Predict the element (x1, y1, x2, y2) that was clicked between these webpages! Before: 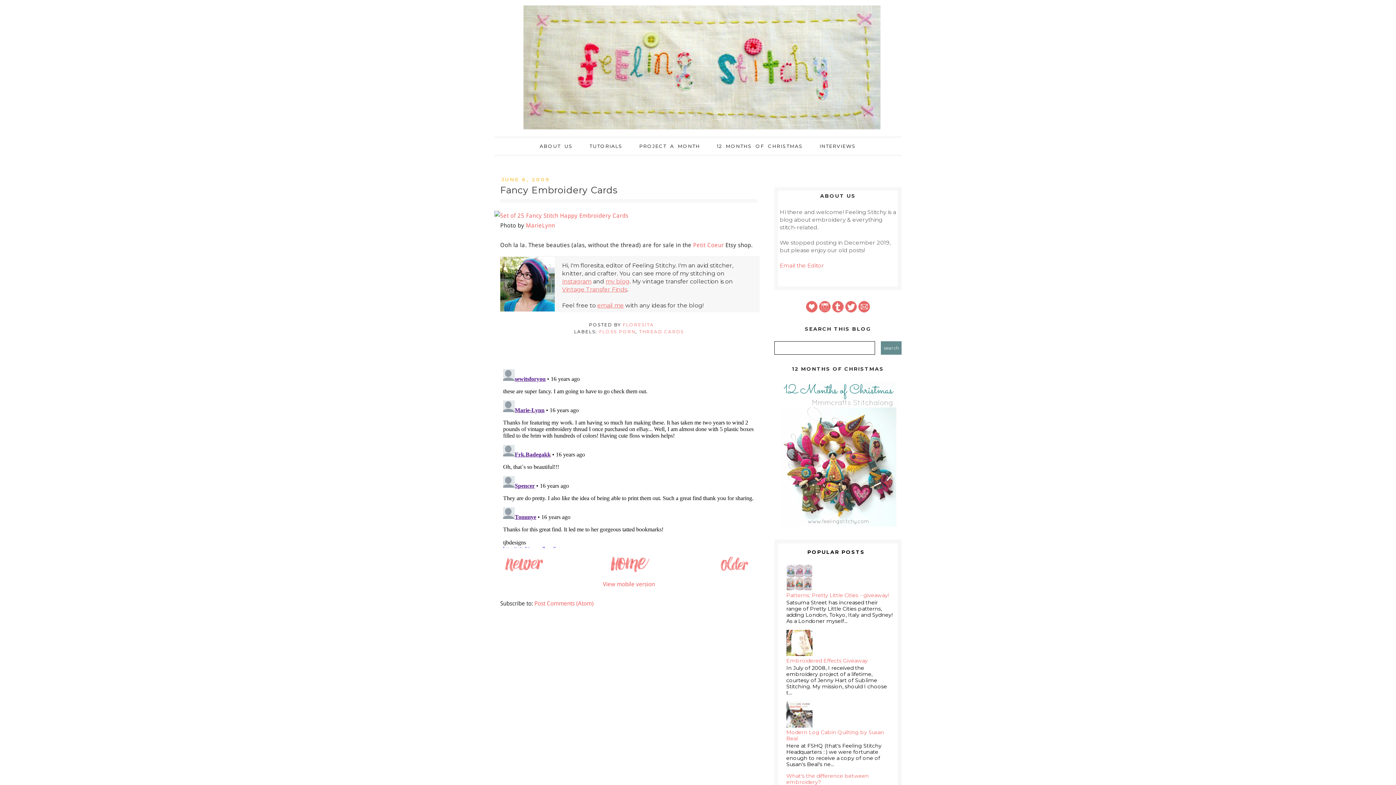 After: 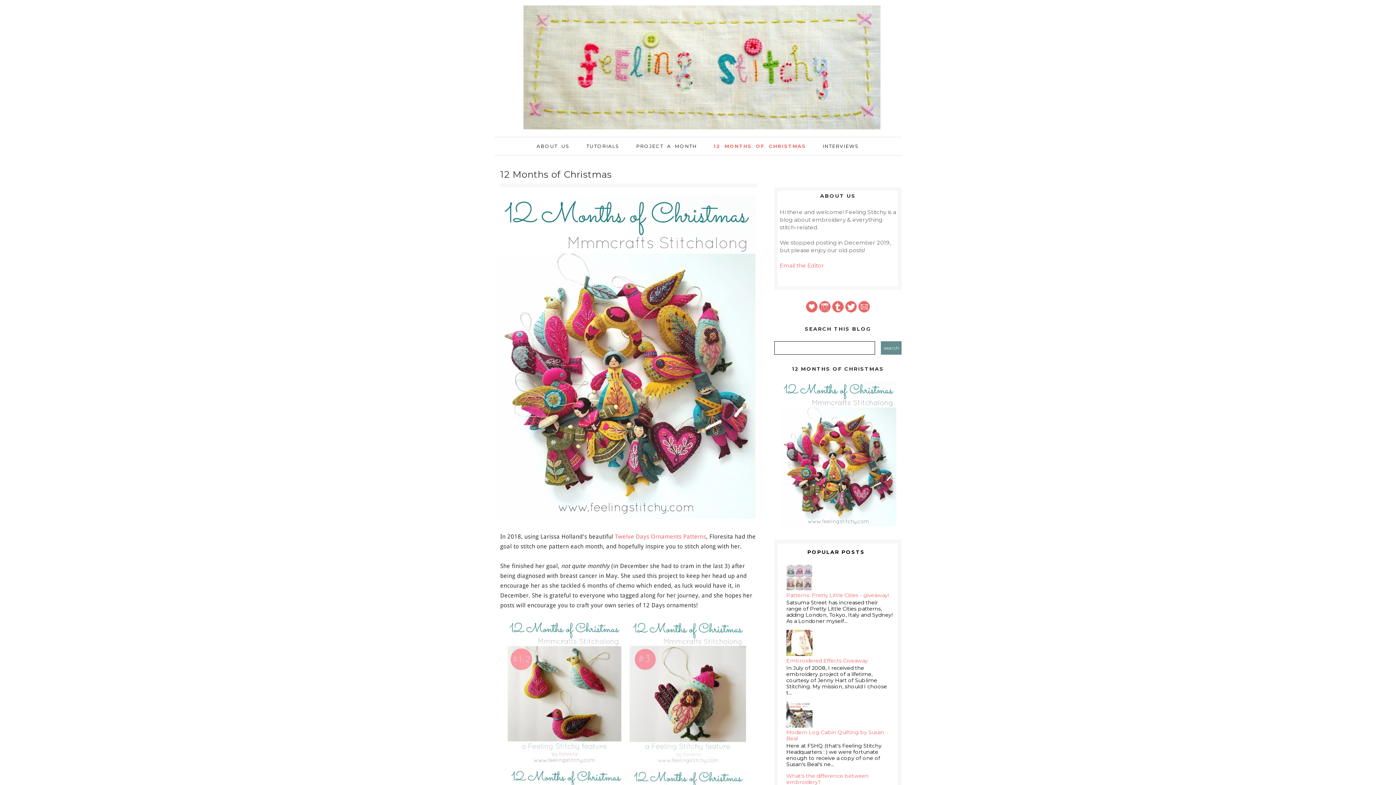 Action: label: 12 MONTHS OF CHRISTMAS bbox: (709, 138, 810, 154)